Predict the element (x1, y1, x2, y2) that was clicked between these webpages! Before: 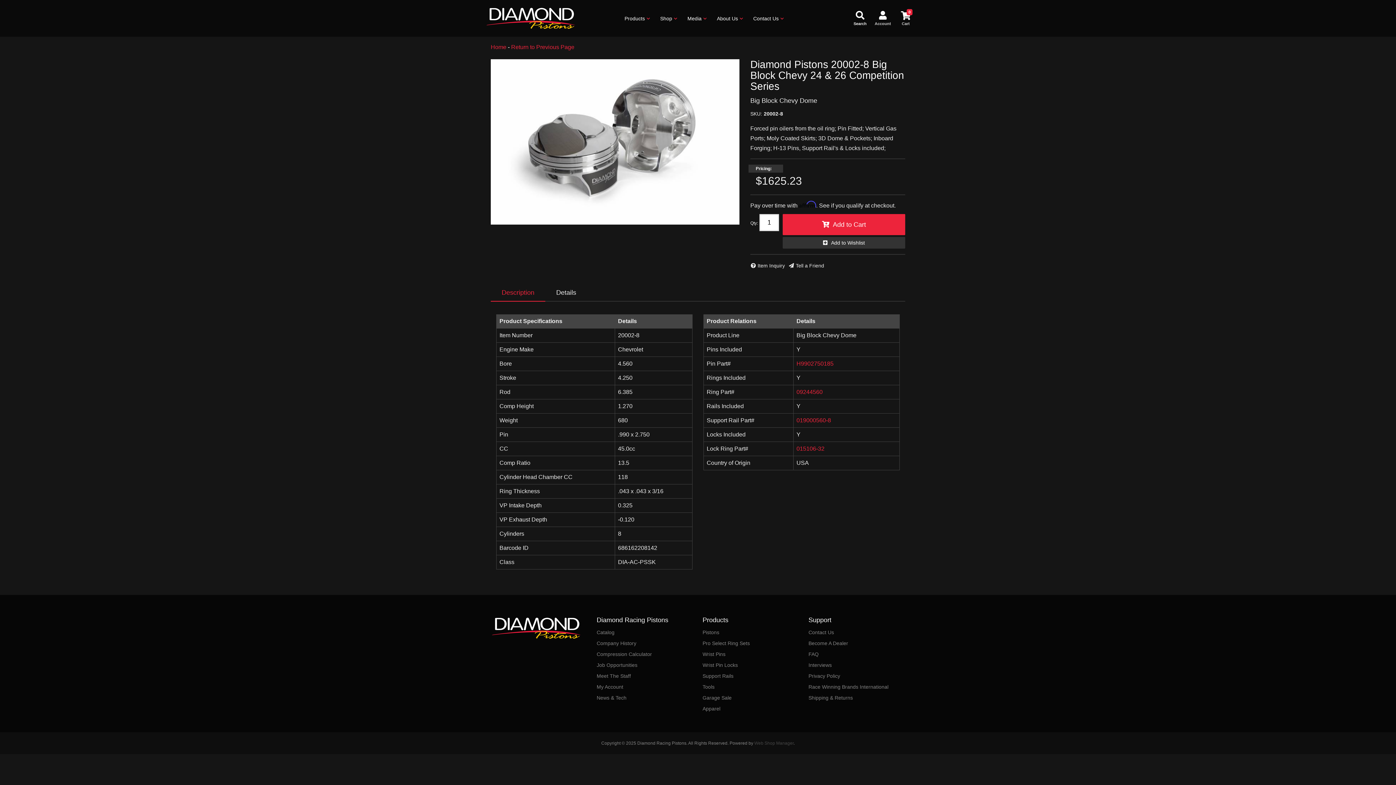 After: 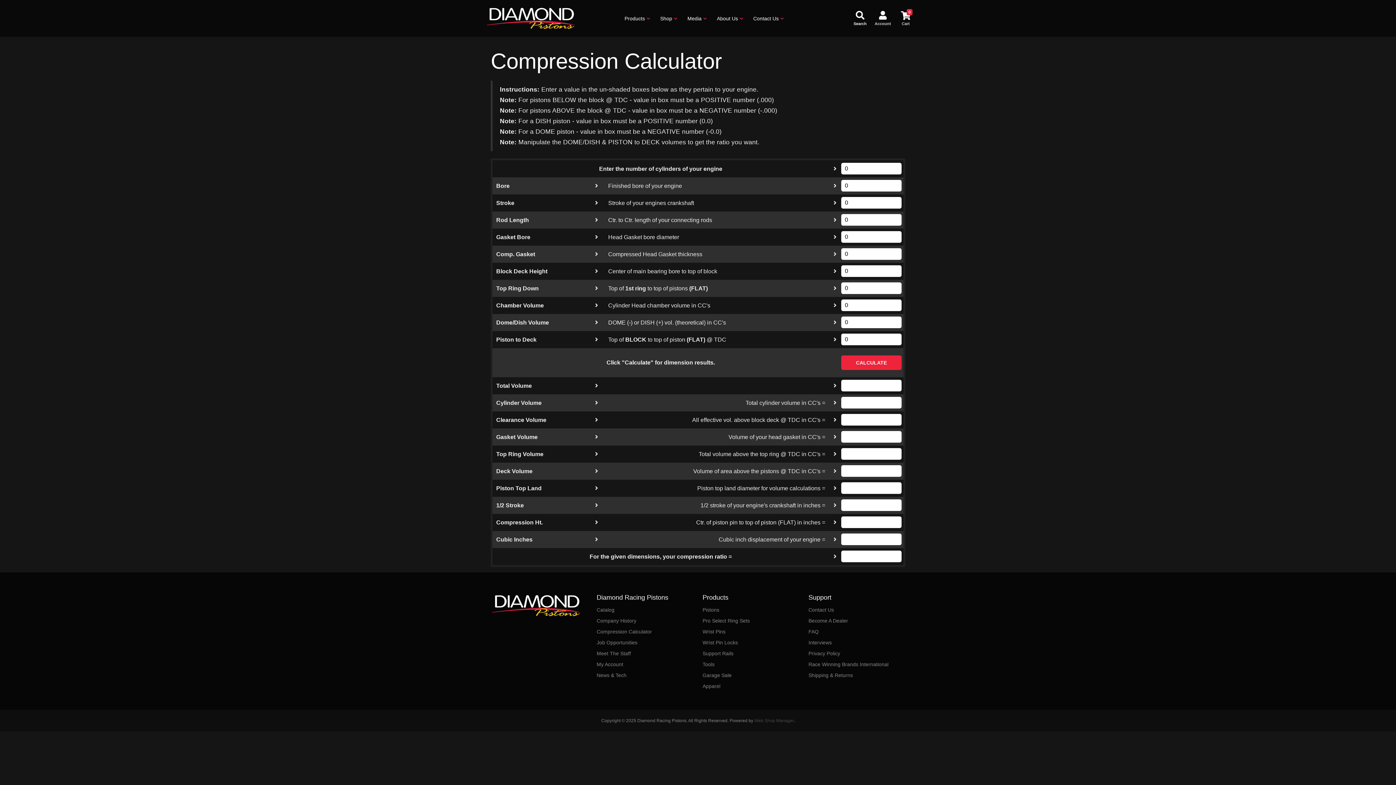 Action: label: Compression Calculator bbox: (596, 649, 657, 660)